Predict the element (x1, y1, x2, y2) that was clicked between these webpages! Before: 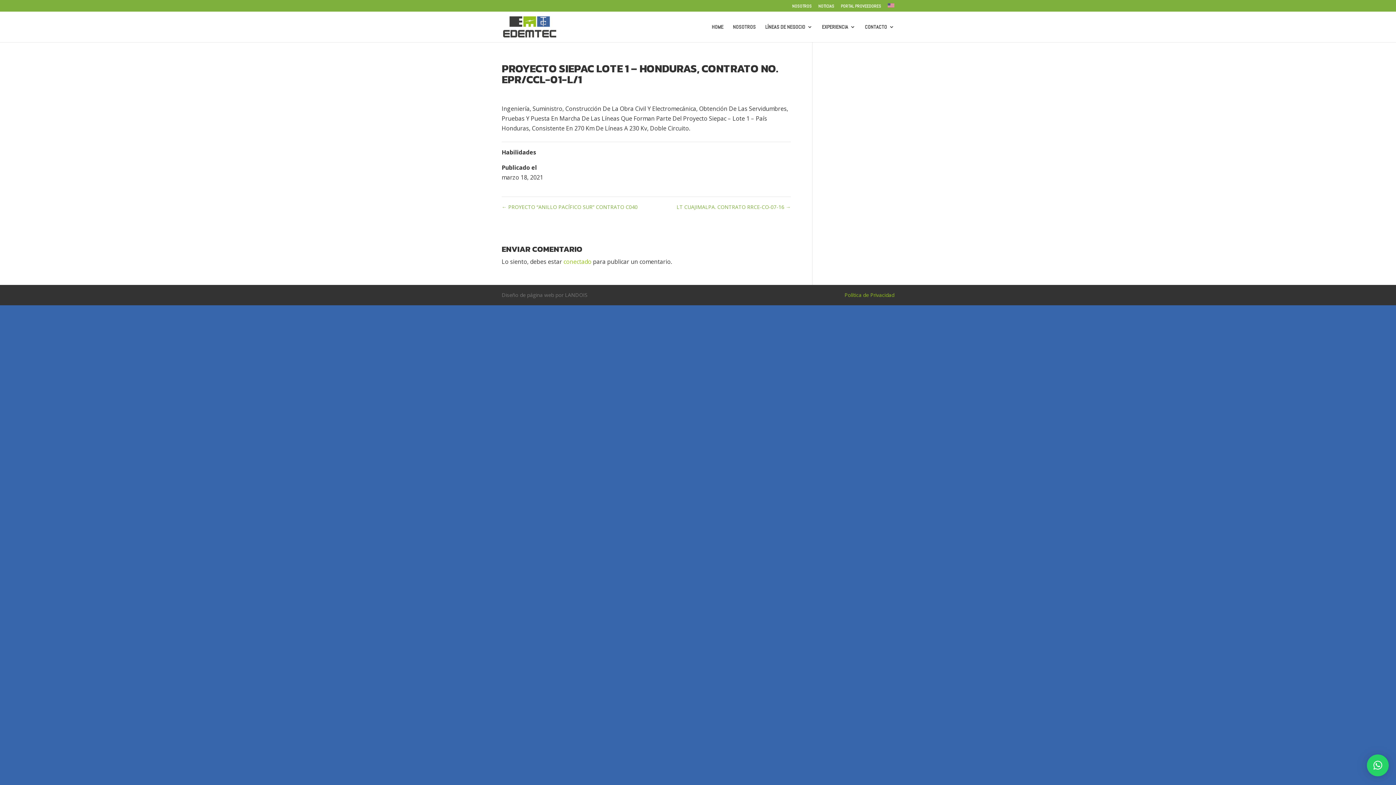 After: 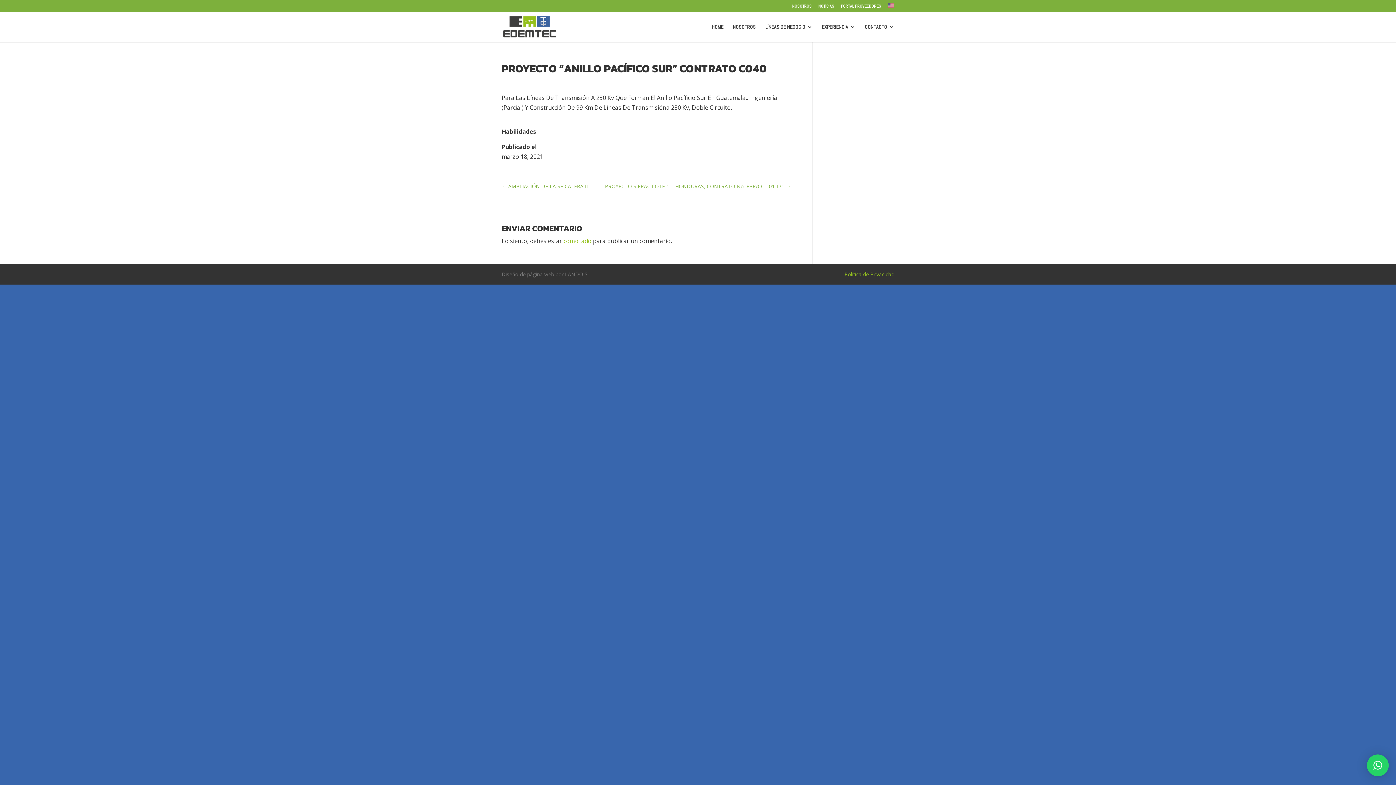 Action: label: ← PROYECTO “ANILLO PACÍFICO SUR” CONTRATO C040 bbox: (501, 203, 637, 210)